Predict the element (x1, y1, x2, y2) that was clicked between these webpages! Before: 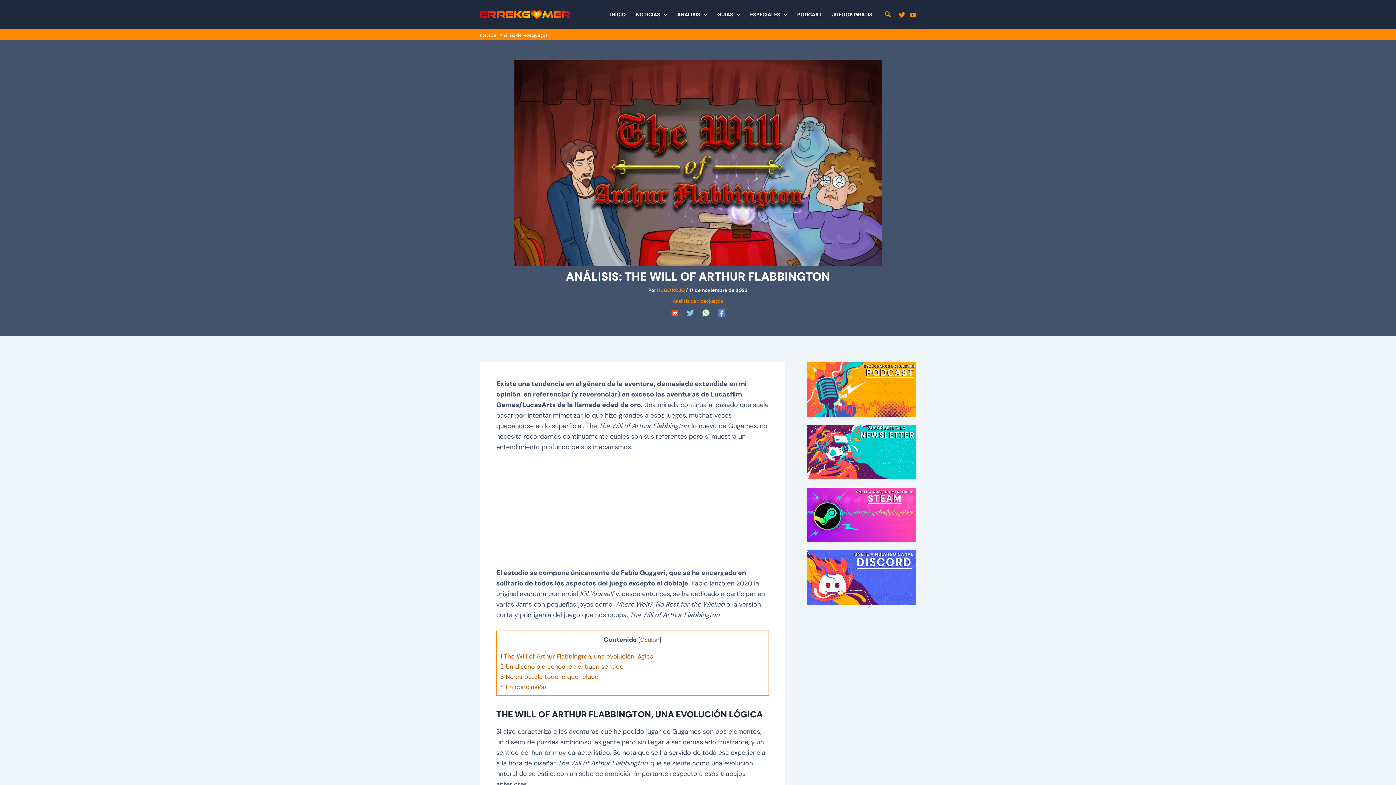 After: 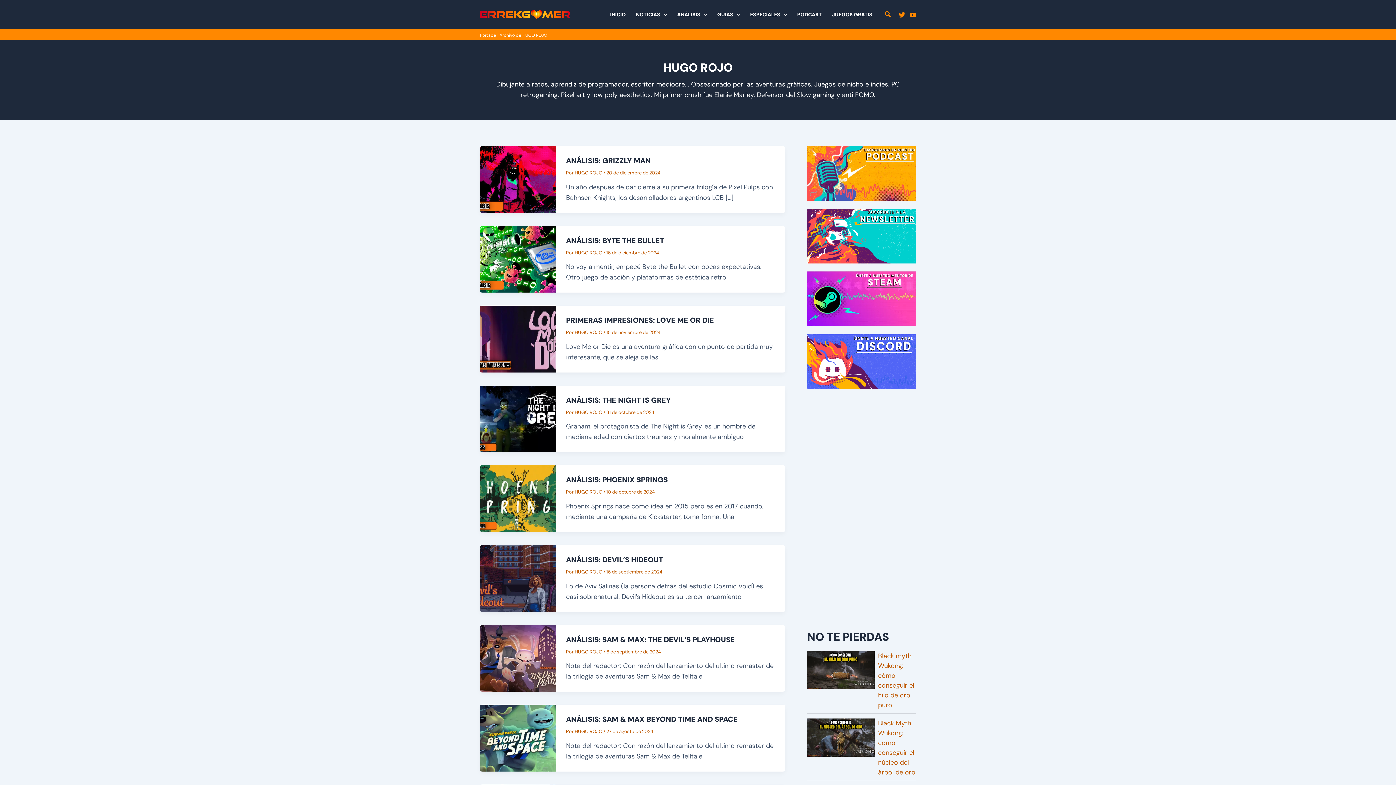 Action: bbox: (657, 287, 686, 293) label: HUGO ROJO 